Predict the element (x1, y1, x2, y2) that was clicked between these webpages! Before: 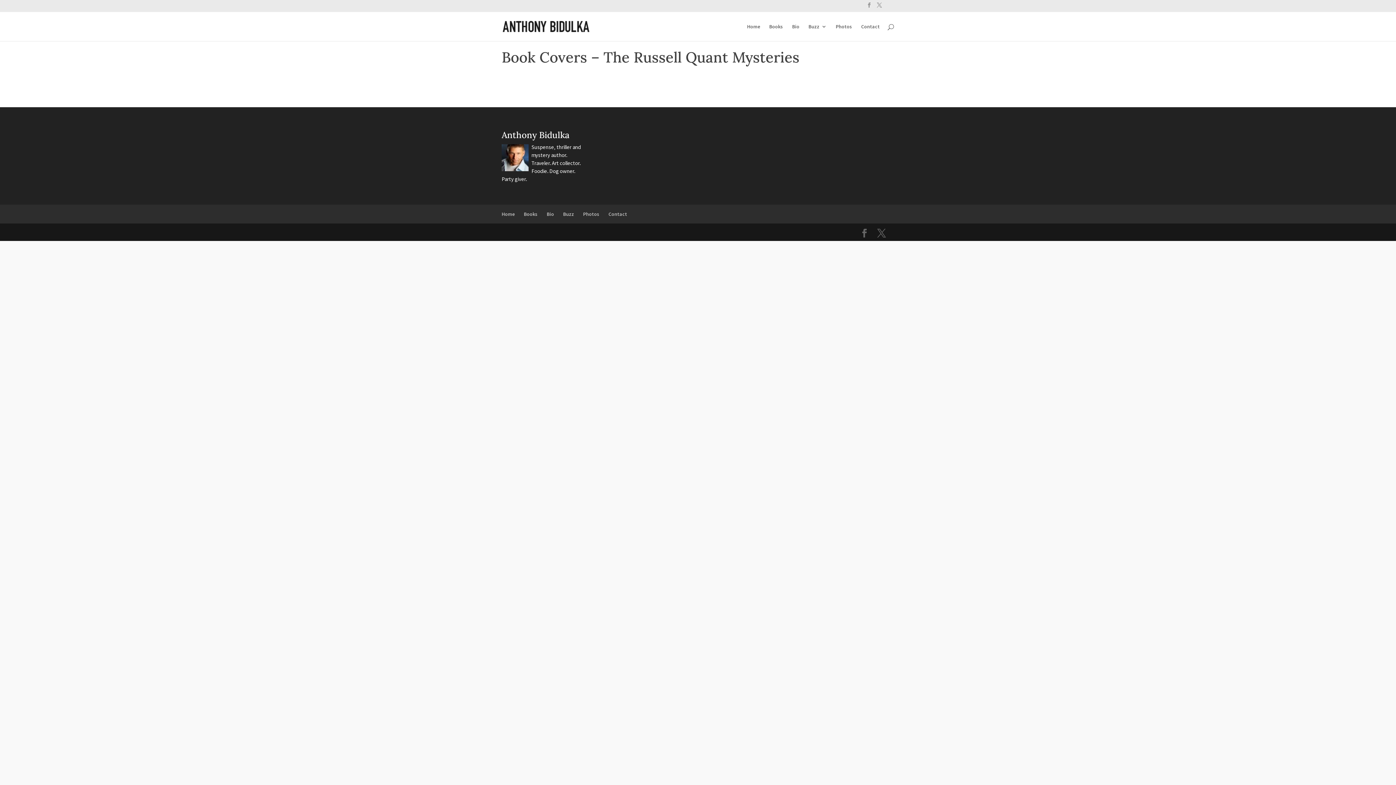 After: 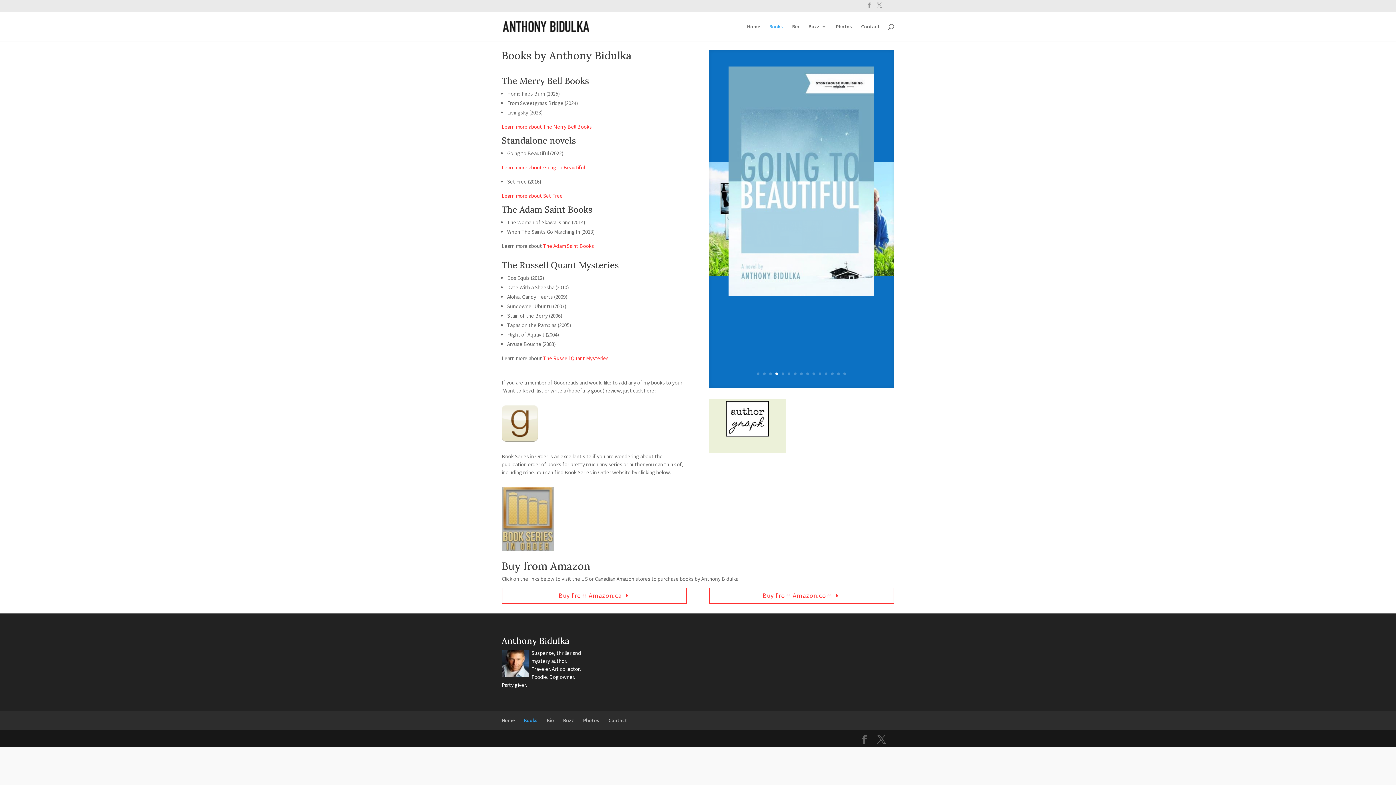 Action: label: Books bbox: (769, 23, 783, 40)